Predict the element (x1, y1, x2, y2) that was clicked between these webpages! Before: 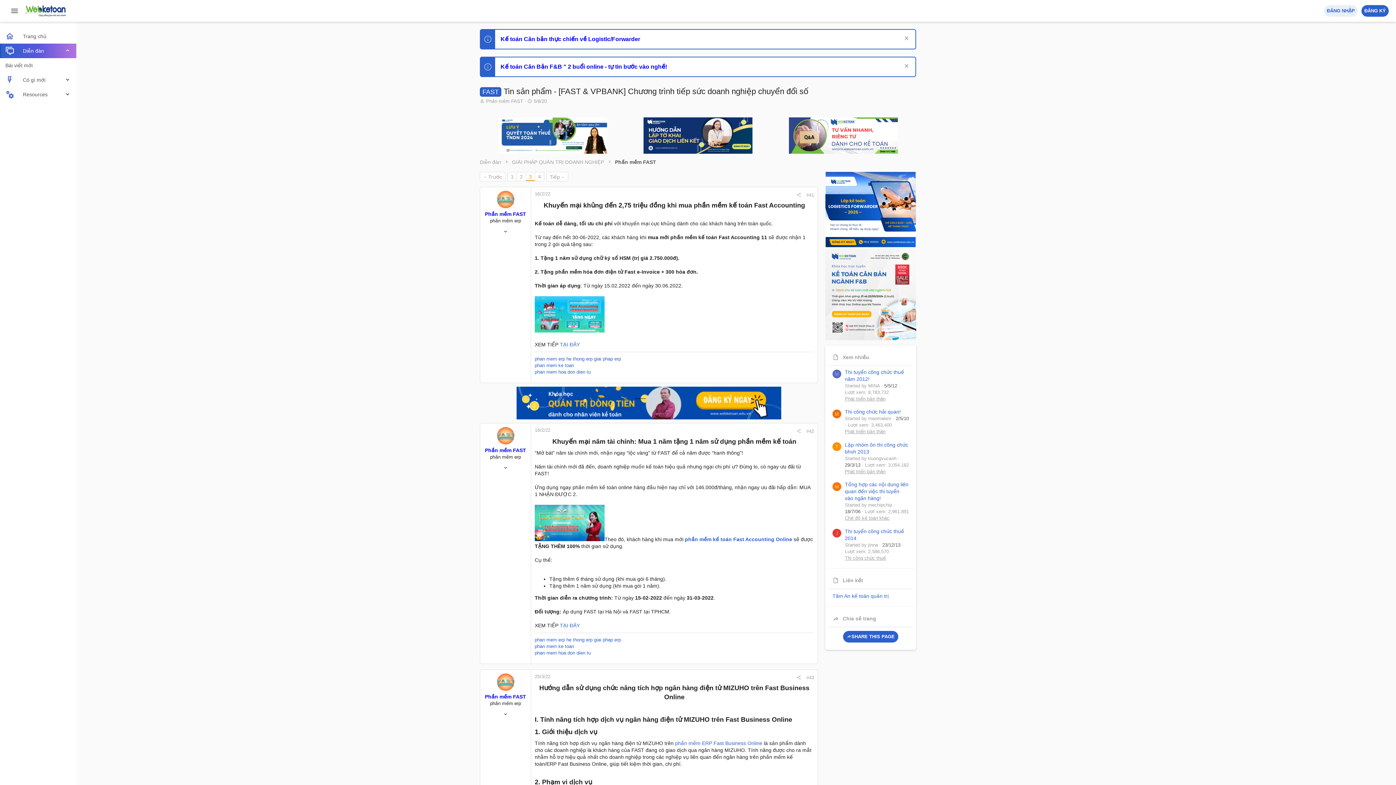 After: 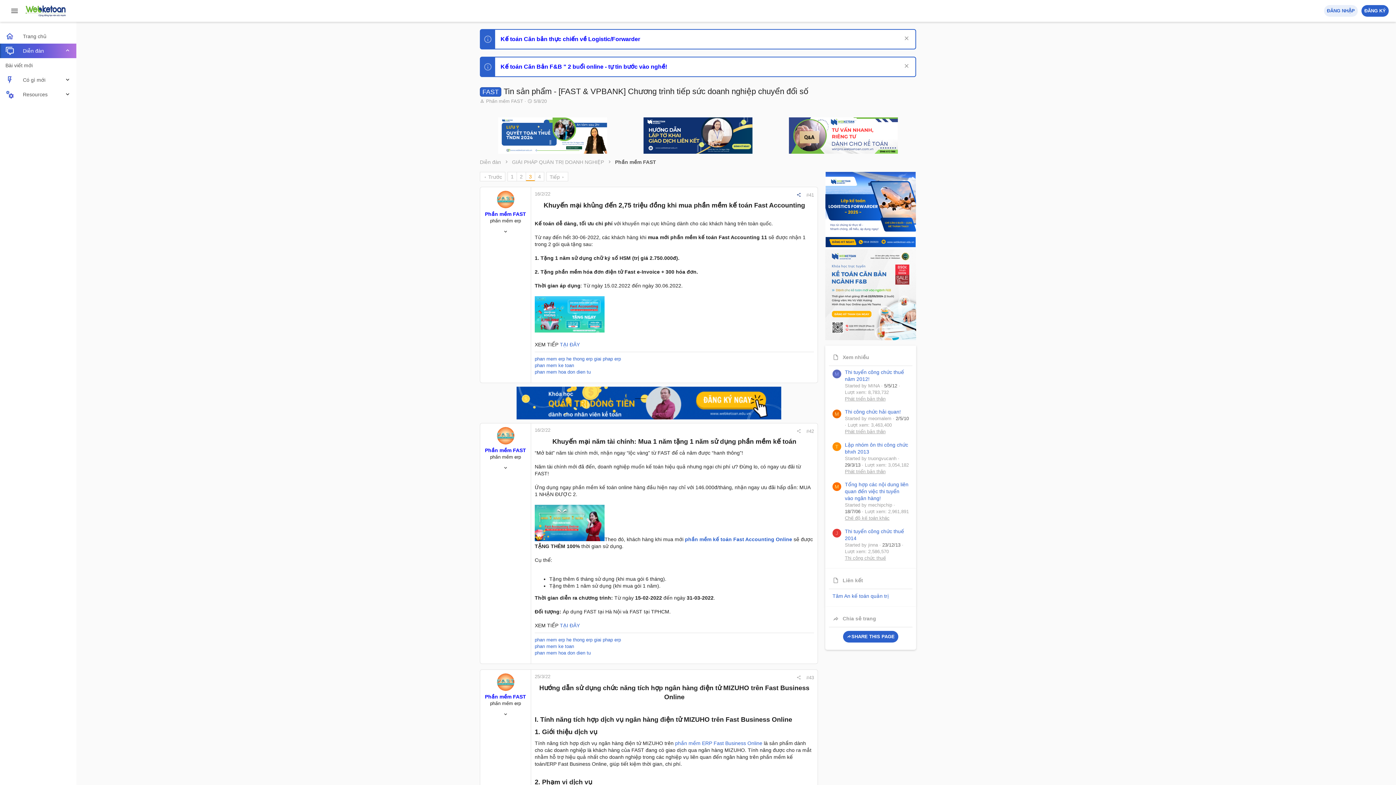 Action: bbox: (794, 191, 804, 198)